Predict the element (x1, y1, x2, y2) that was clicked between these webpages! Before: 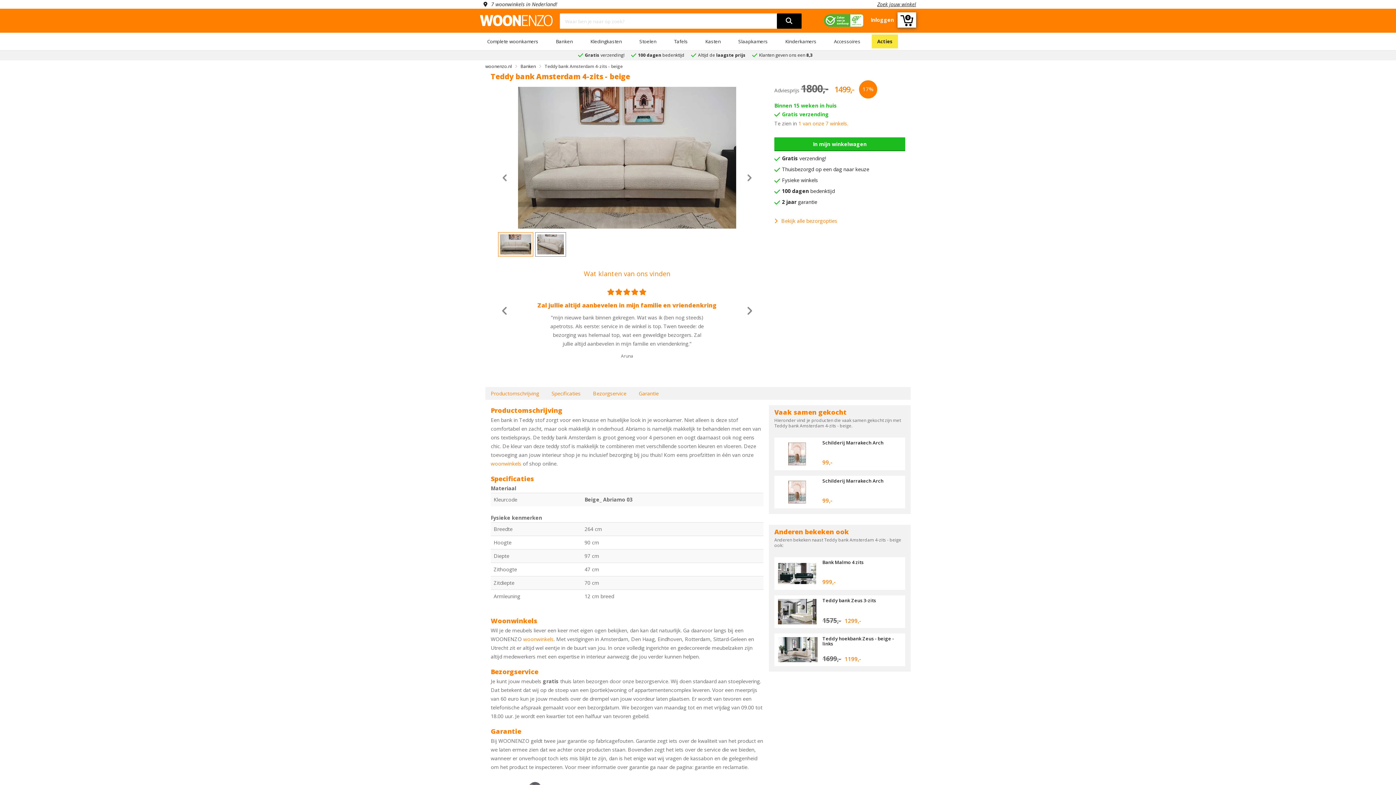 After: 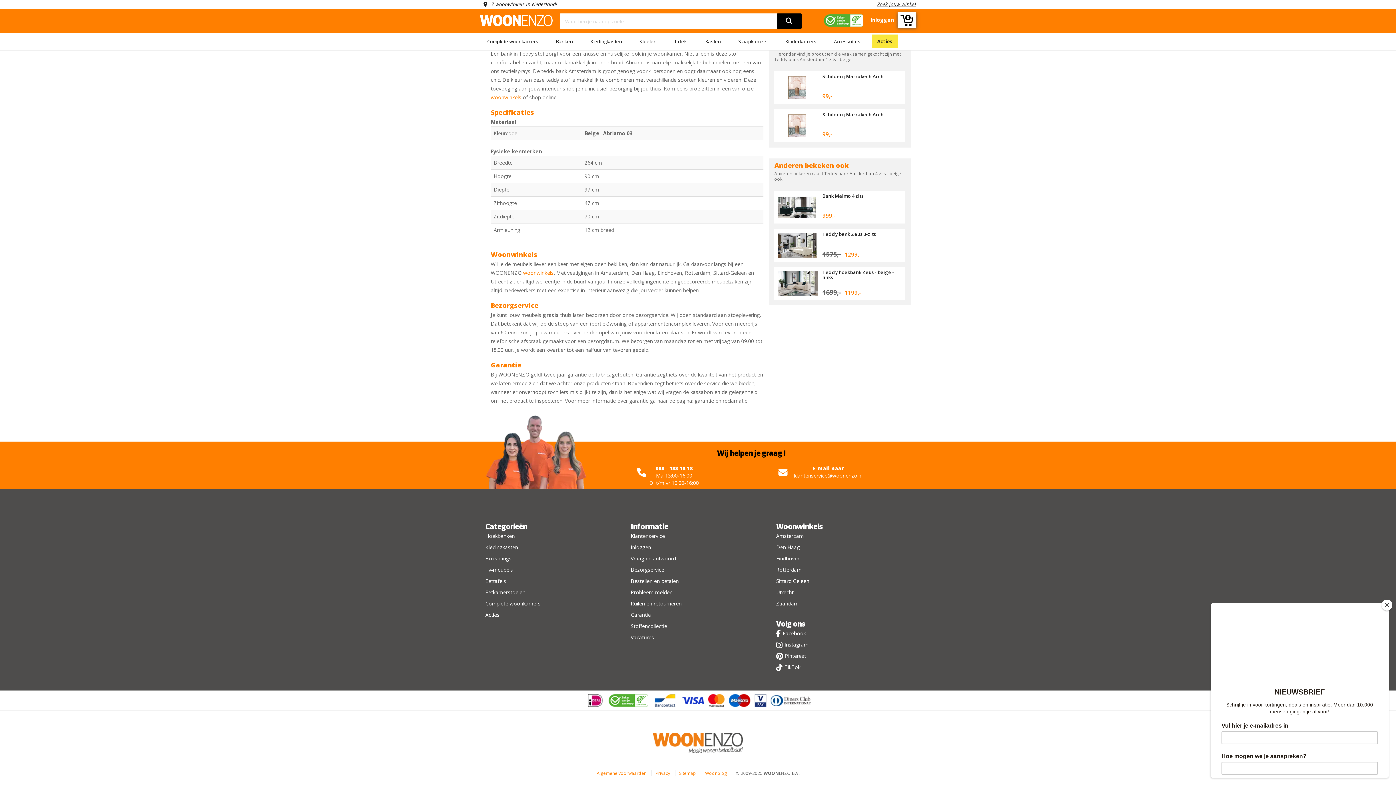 Action: bbox: (638, 390, 658, 397) label: Garantie